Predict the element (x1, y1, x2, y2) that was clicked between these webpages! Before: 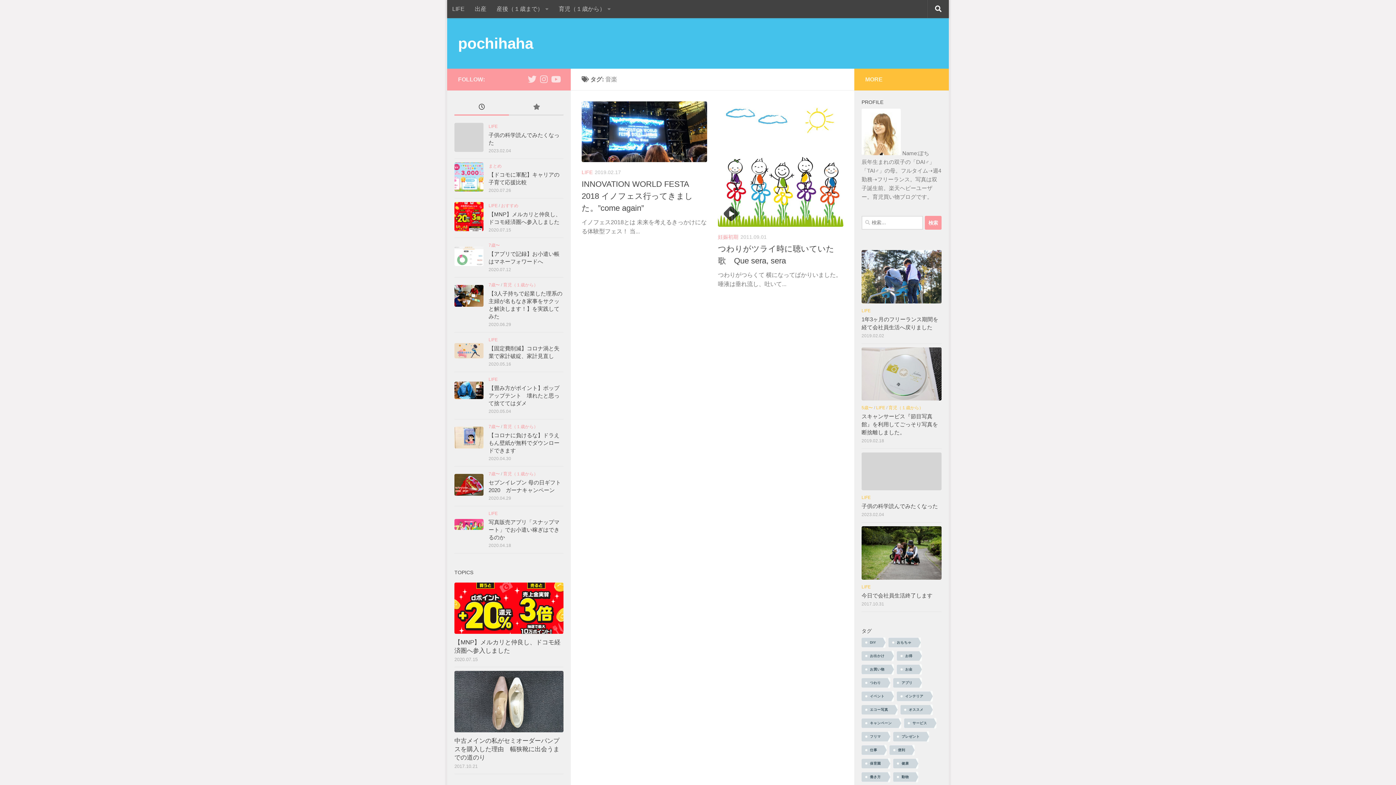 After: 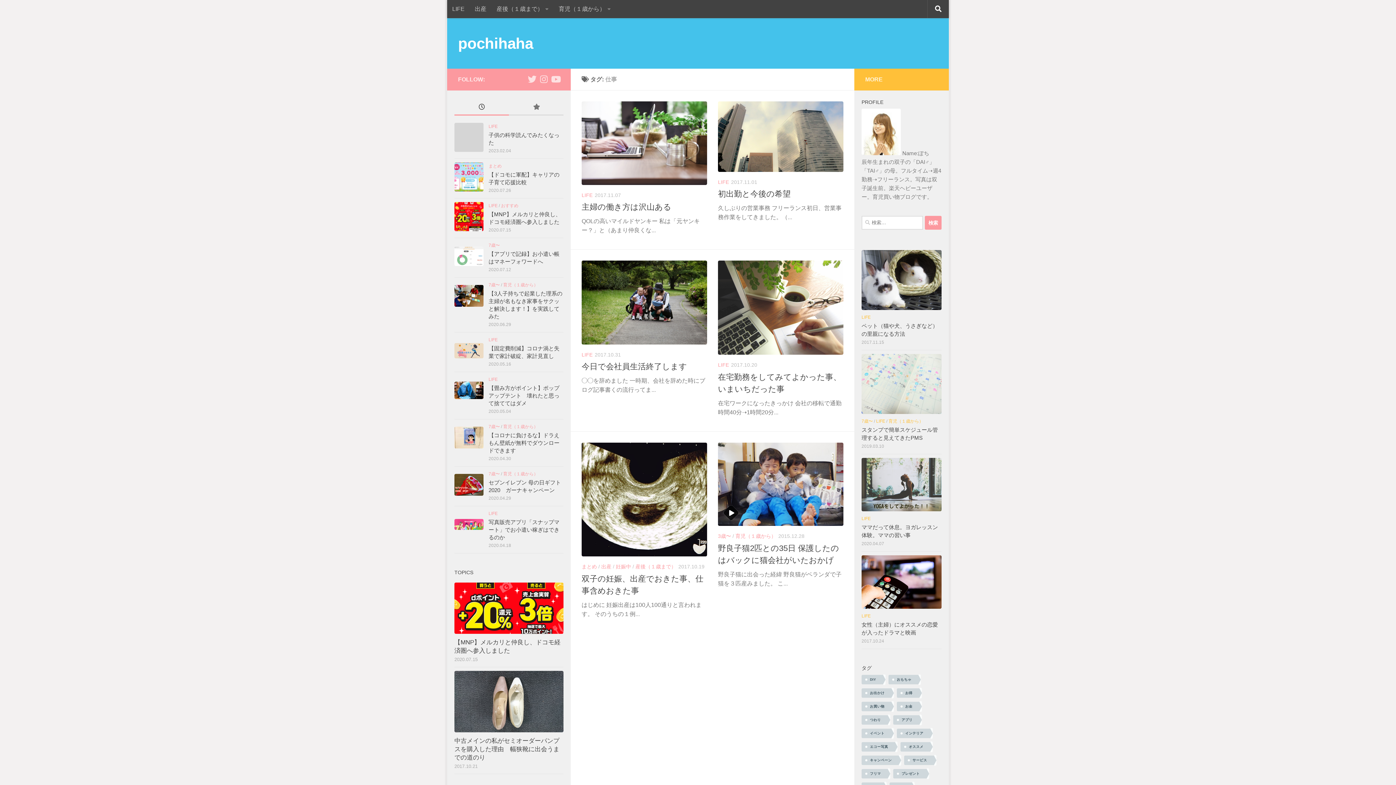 Action: label: 仕事 (6個の項目) bbox: (861, 745, 884, 755)